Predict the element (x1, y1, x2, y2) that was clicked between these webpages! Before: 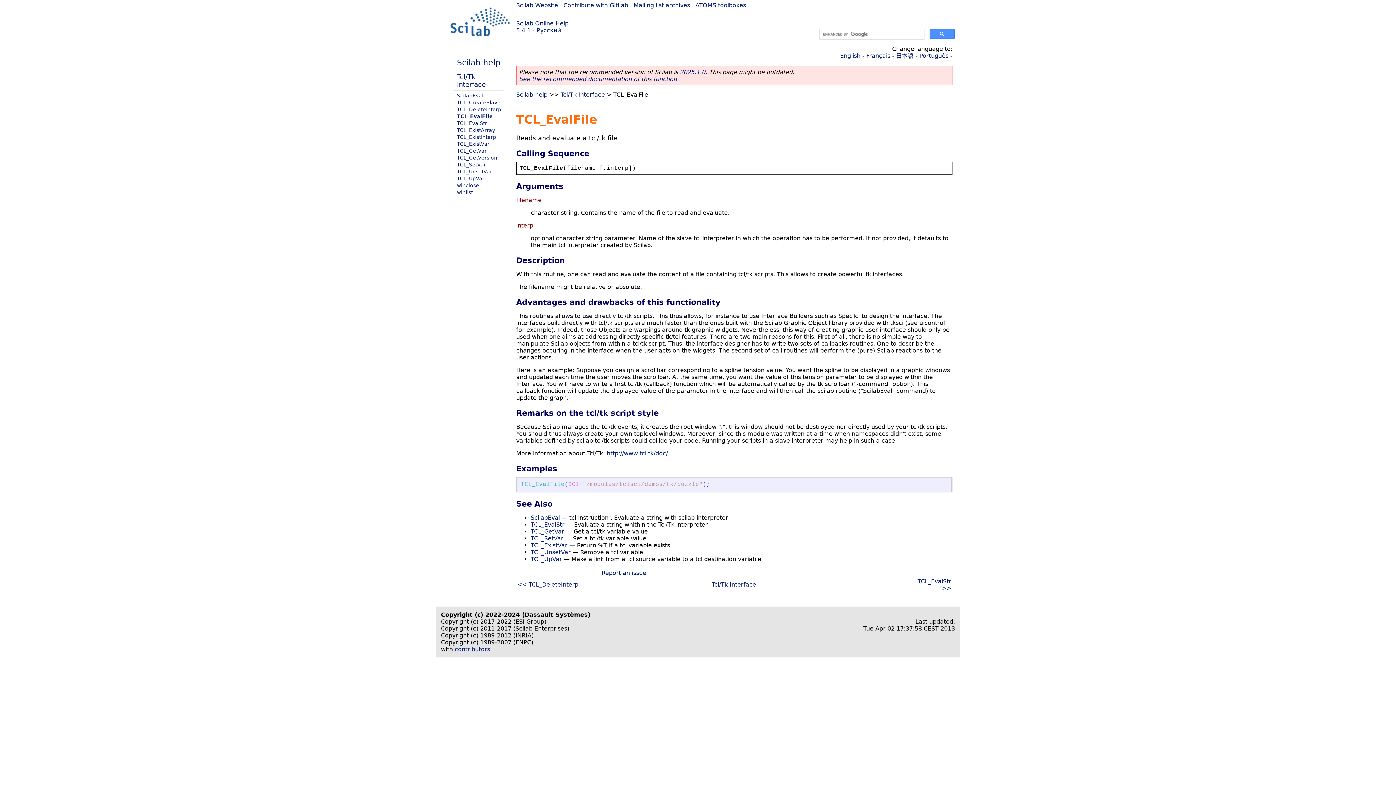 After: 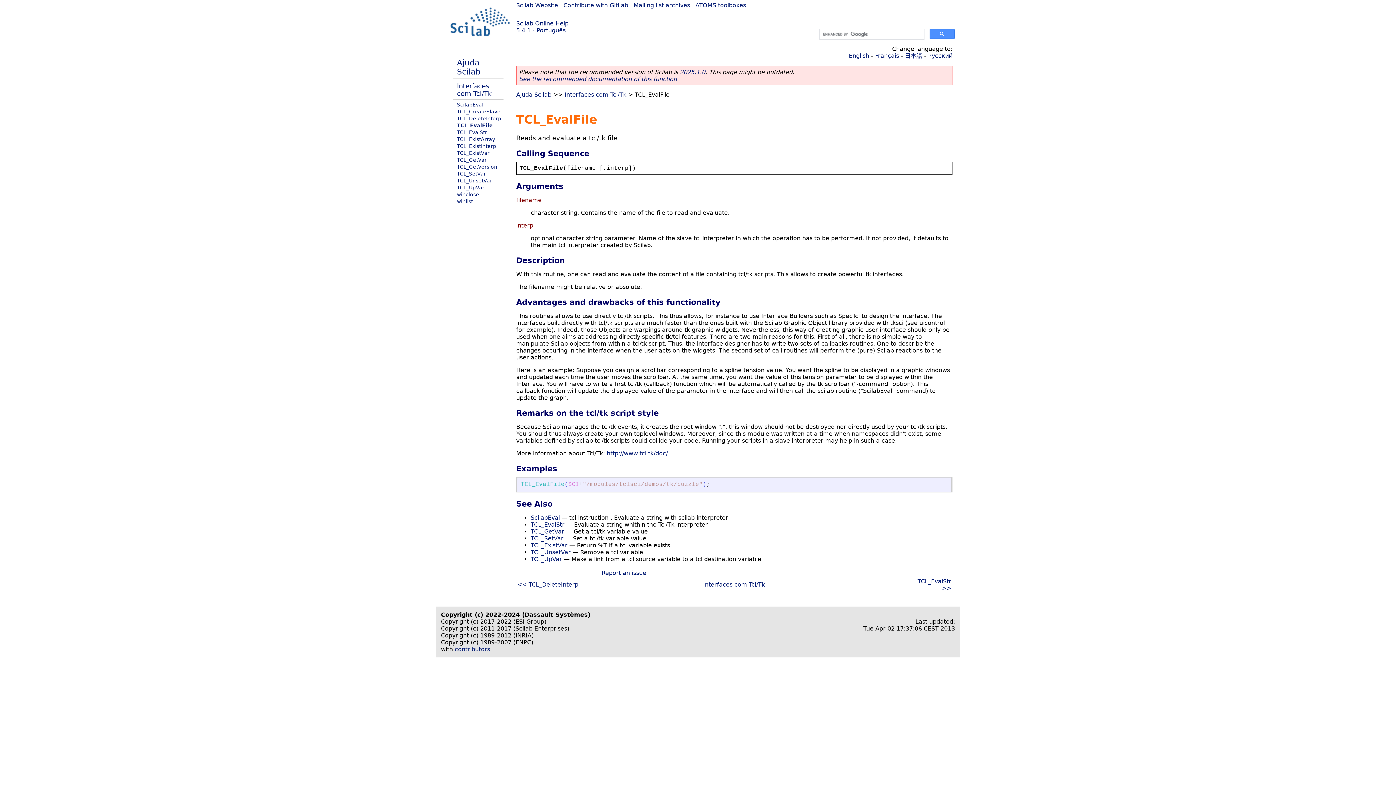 Action: bbox: (919, 52, 948, 59) label: Português